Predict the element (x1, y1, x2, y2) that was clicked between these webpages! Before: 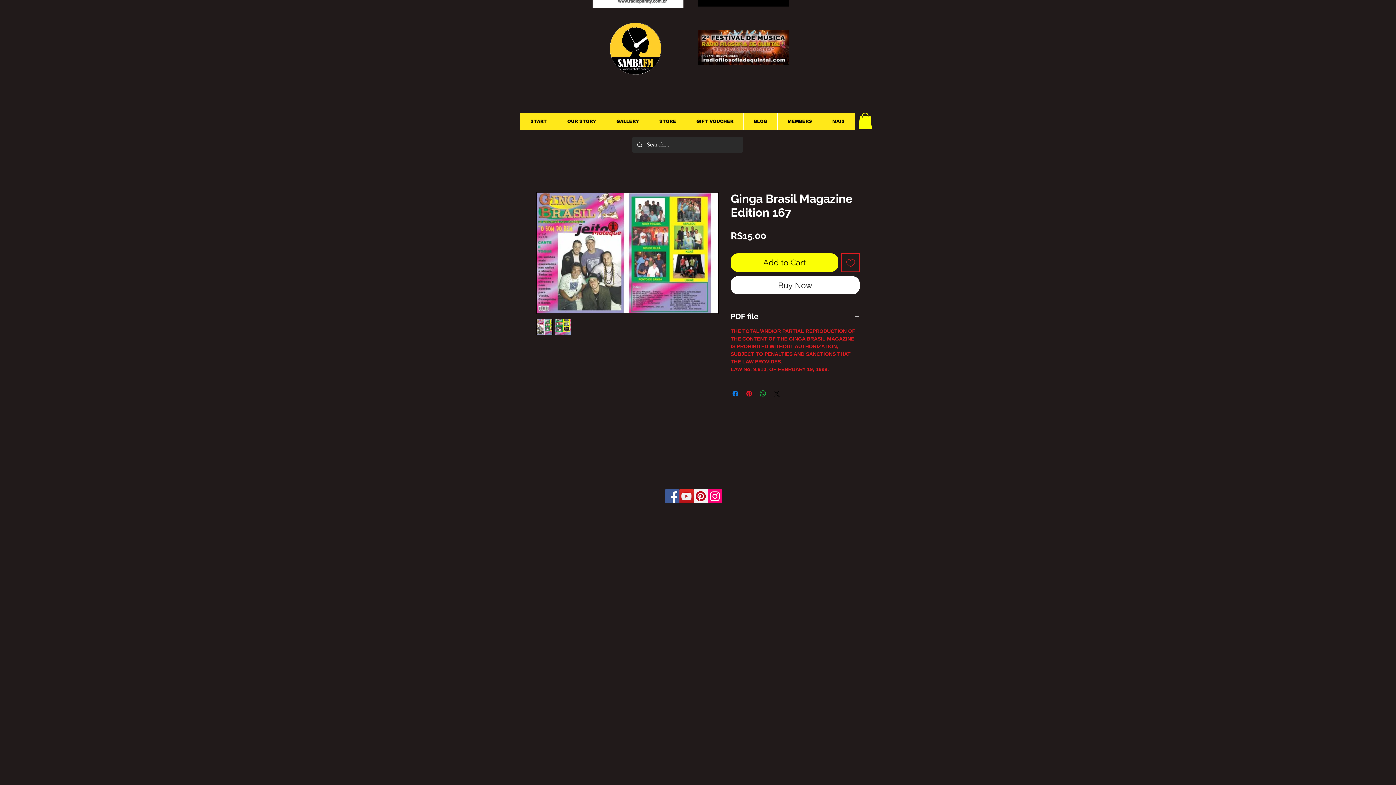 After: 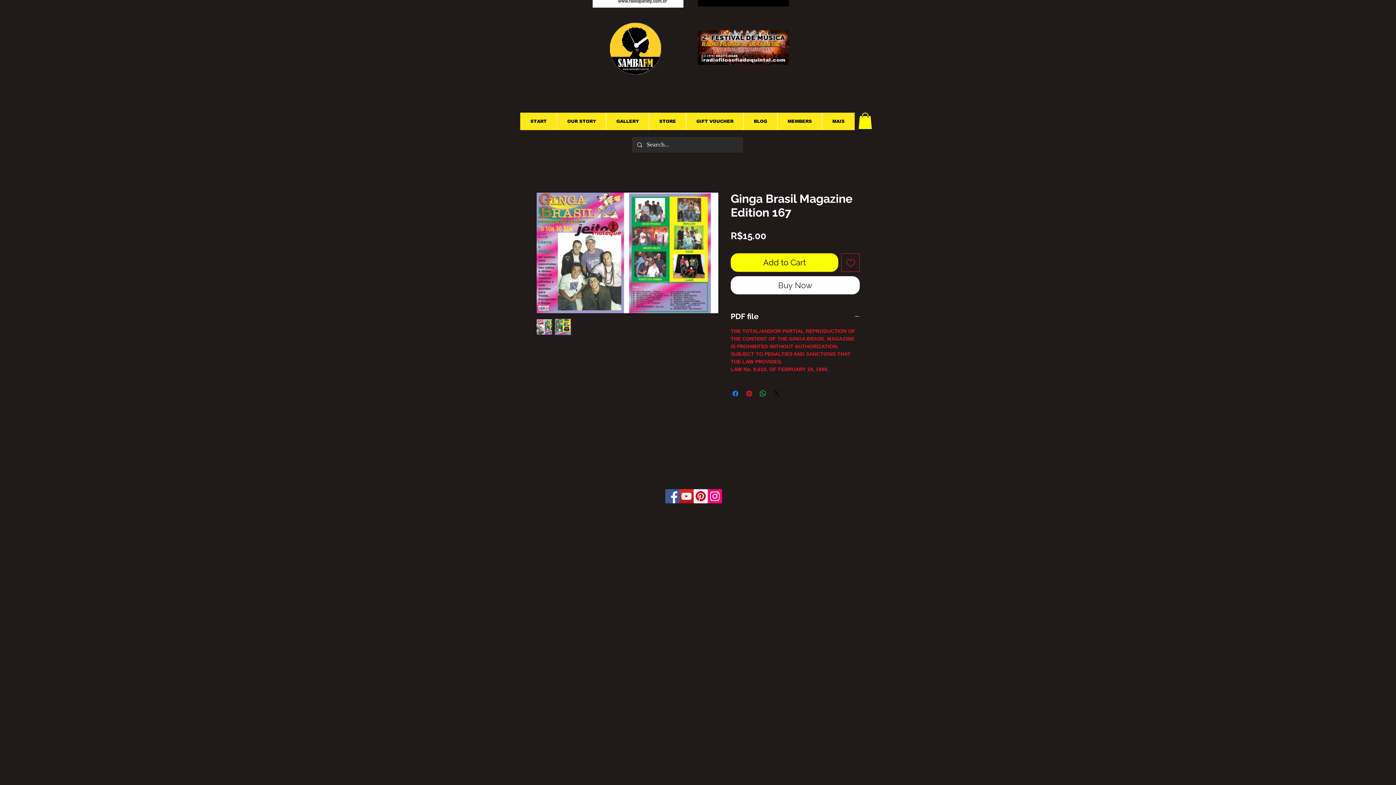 Action: bbox: (708, 489, 722, 503) label: Instagram